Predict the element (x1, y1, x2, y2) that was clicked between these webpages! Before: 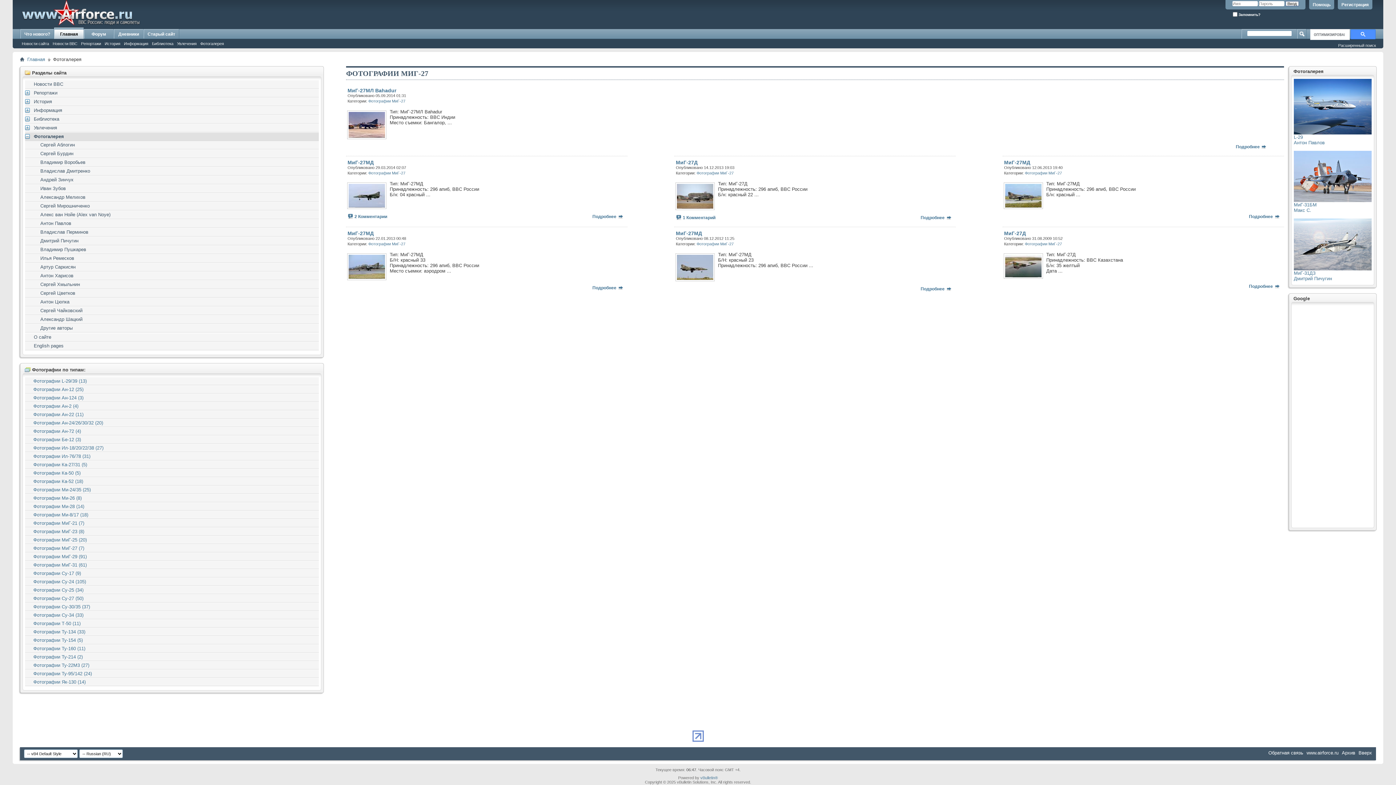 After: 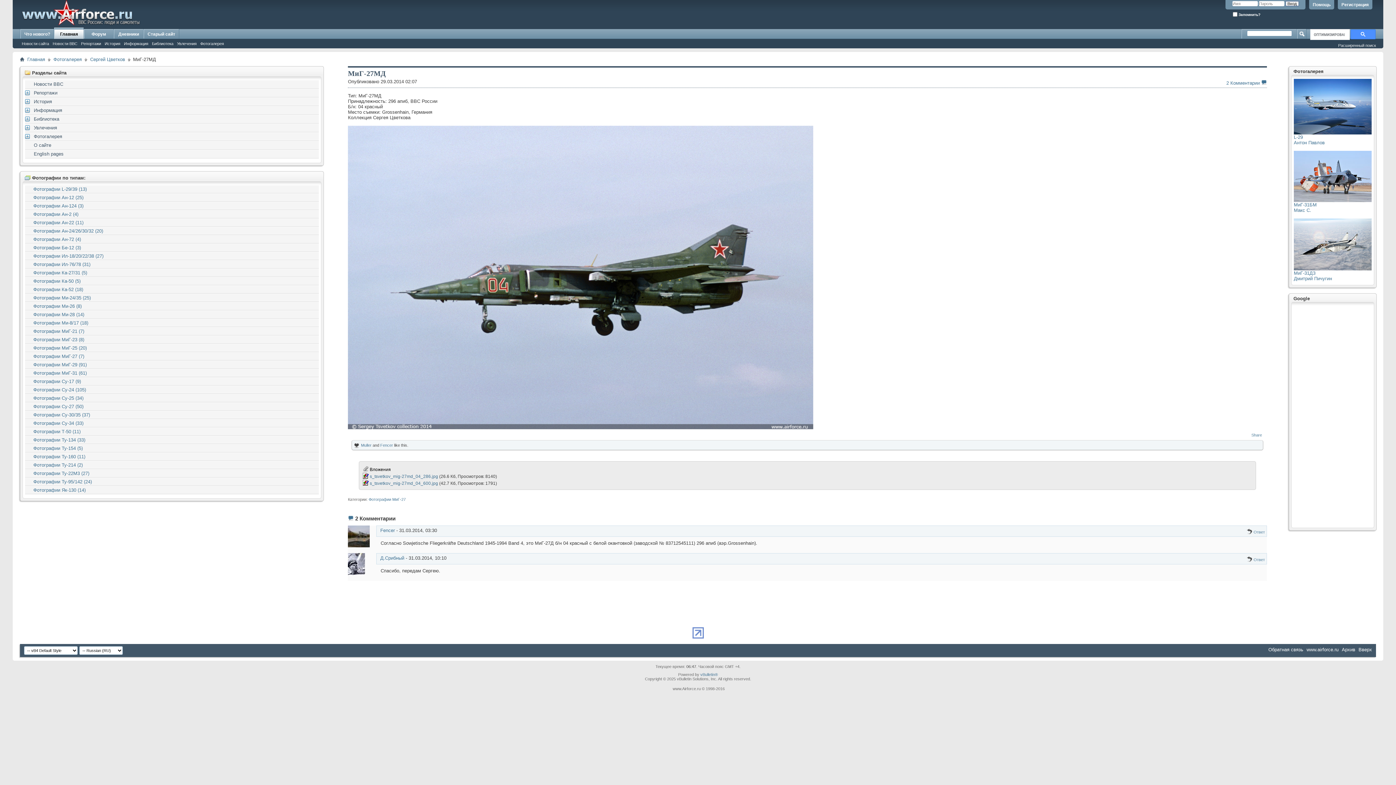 Action: bbox: (592, 214, 623, 219) label: Подробнее 